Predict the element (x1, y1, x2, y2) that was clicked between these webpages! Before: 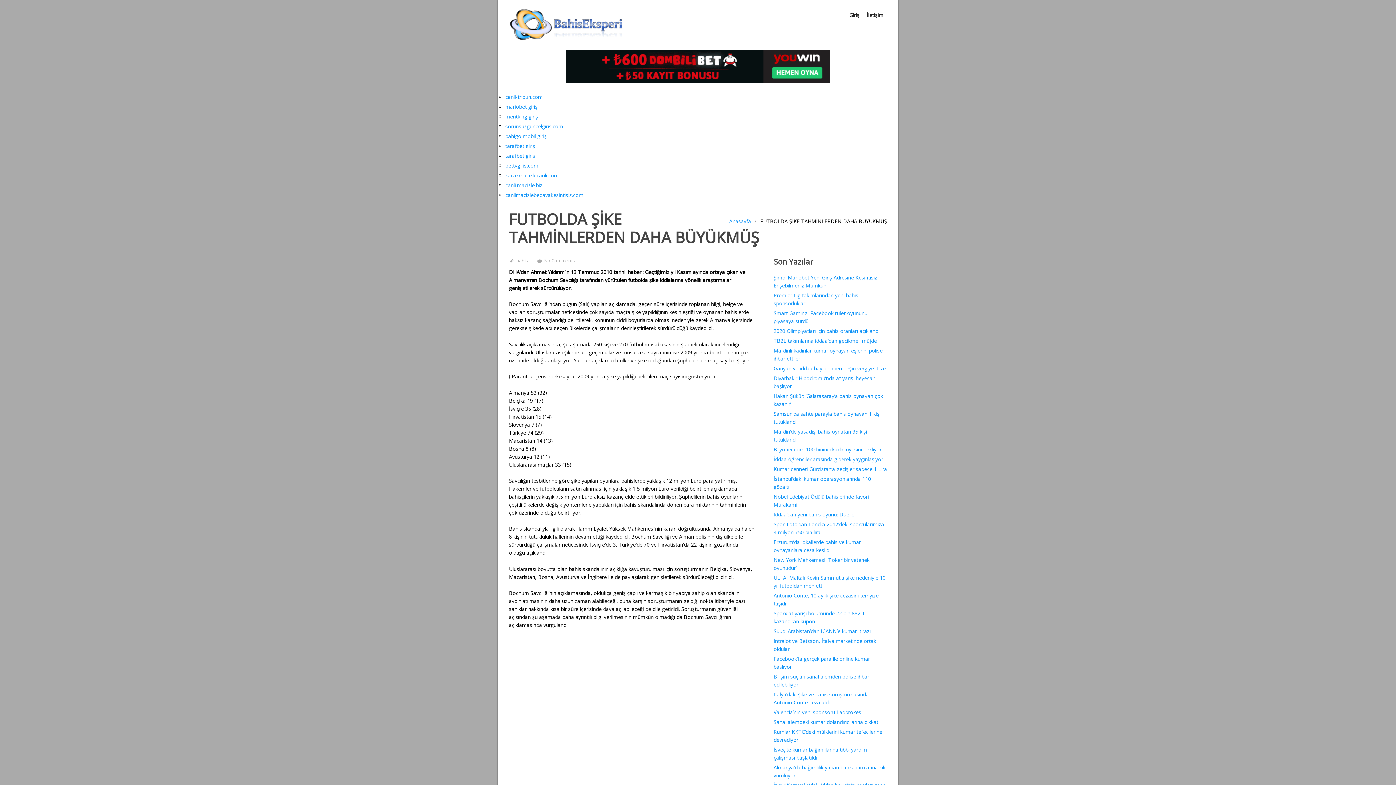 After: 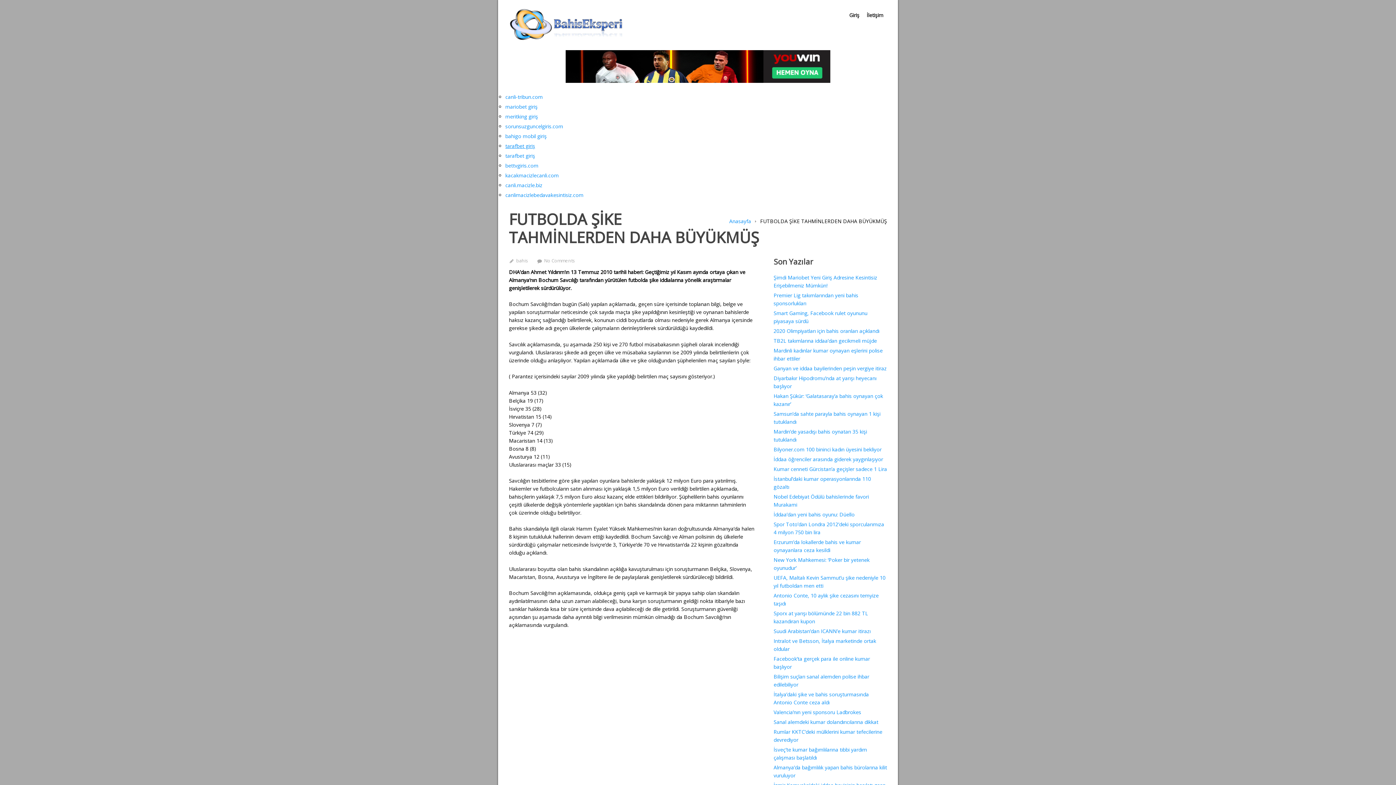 Action: label: tarafbet giriş bbox: (505, 142, 535, 149)